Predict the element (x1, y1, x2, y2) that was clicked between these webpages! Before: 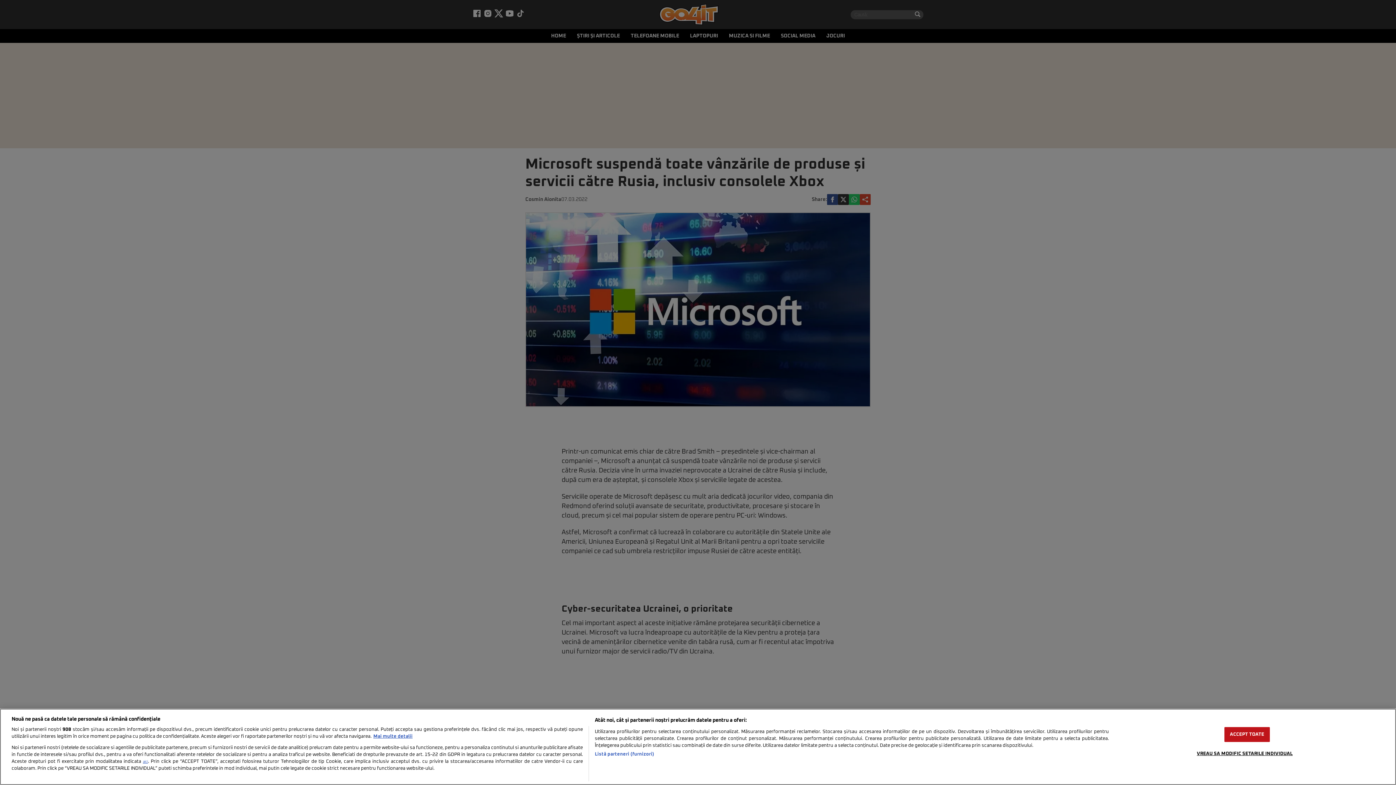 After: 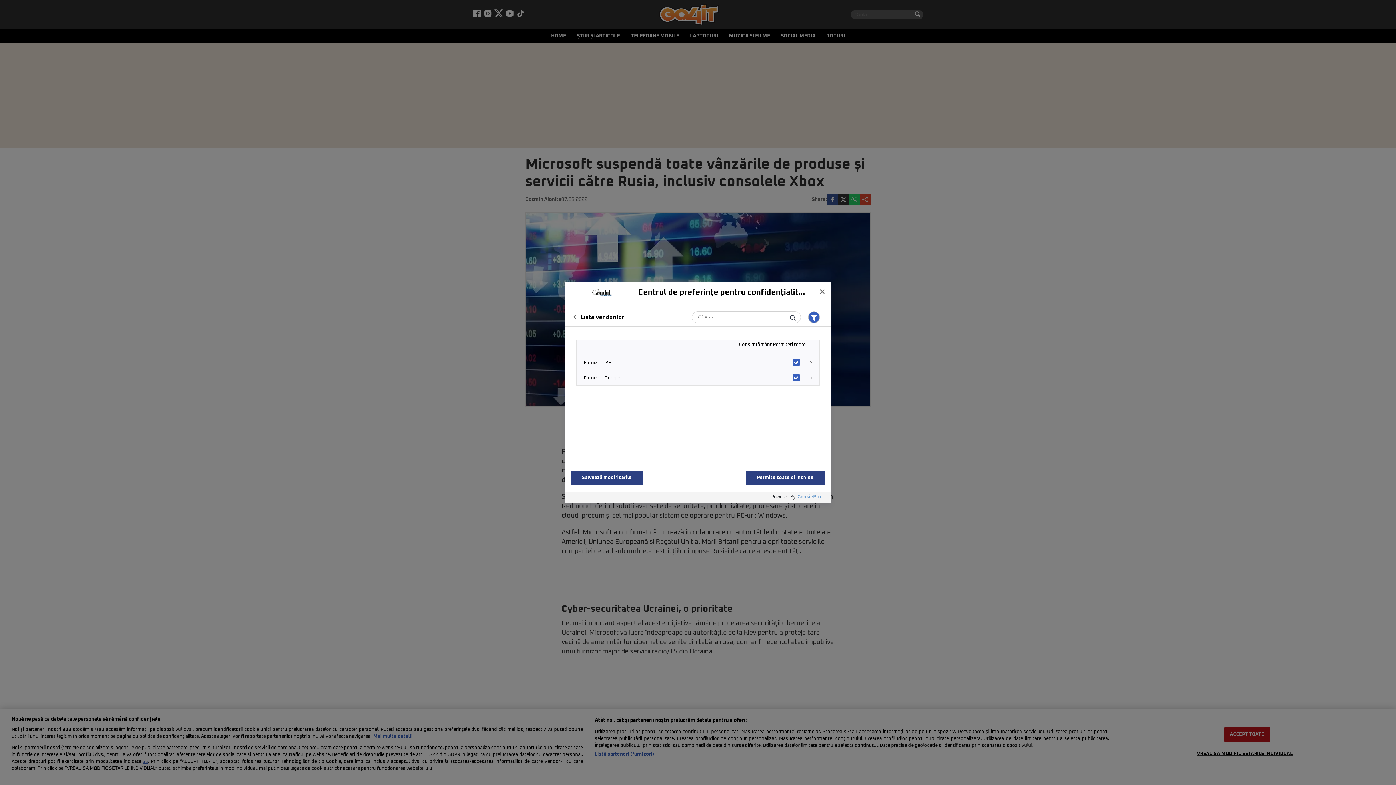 Action: bbox: (594, 751, 654, 758) label: Listă parteneri (furnizori)